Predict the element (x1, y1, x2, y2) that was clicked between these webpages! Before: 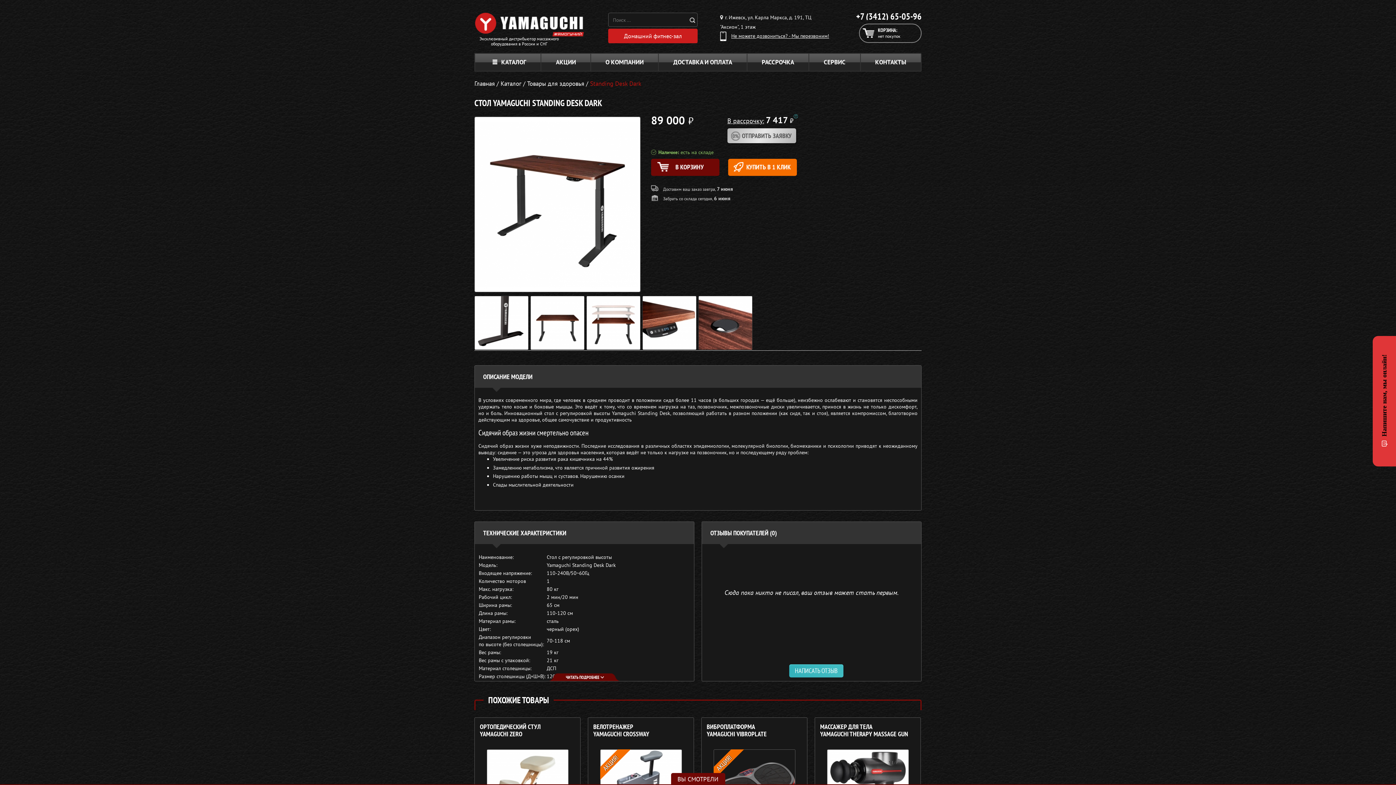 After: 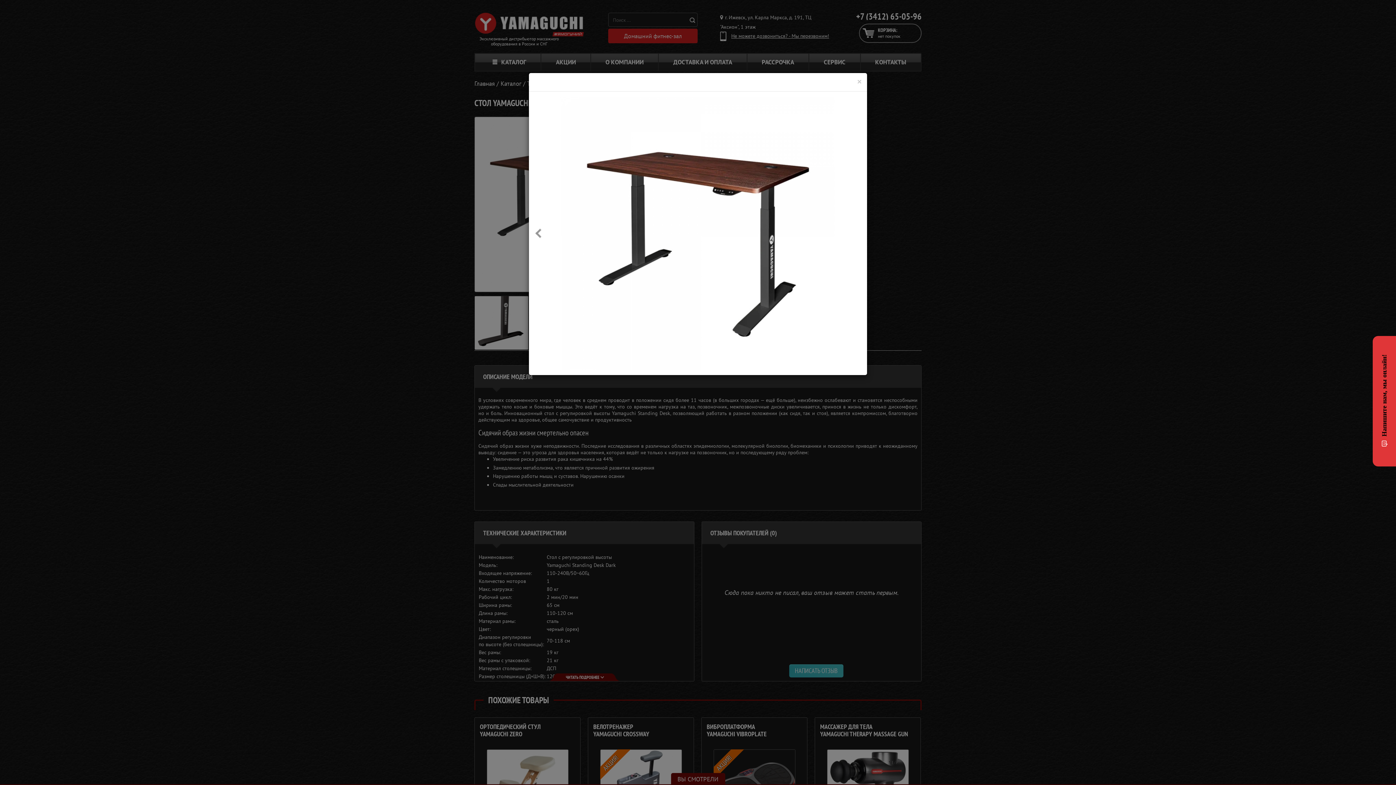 Action: bbox: (474, 200, 640, 207)